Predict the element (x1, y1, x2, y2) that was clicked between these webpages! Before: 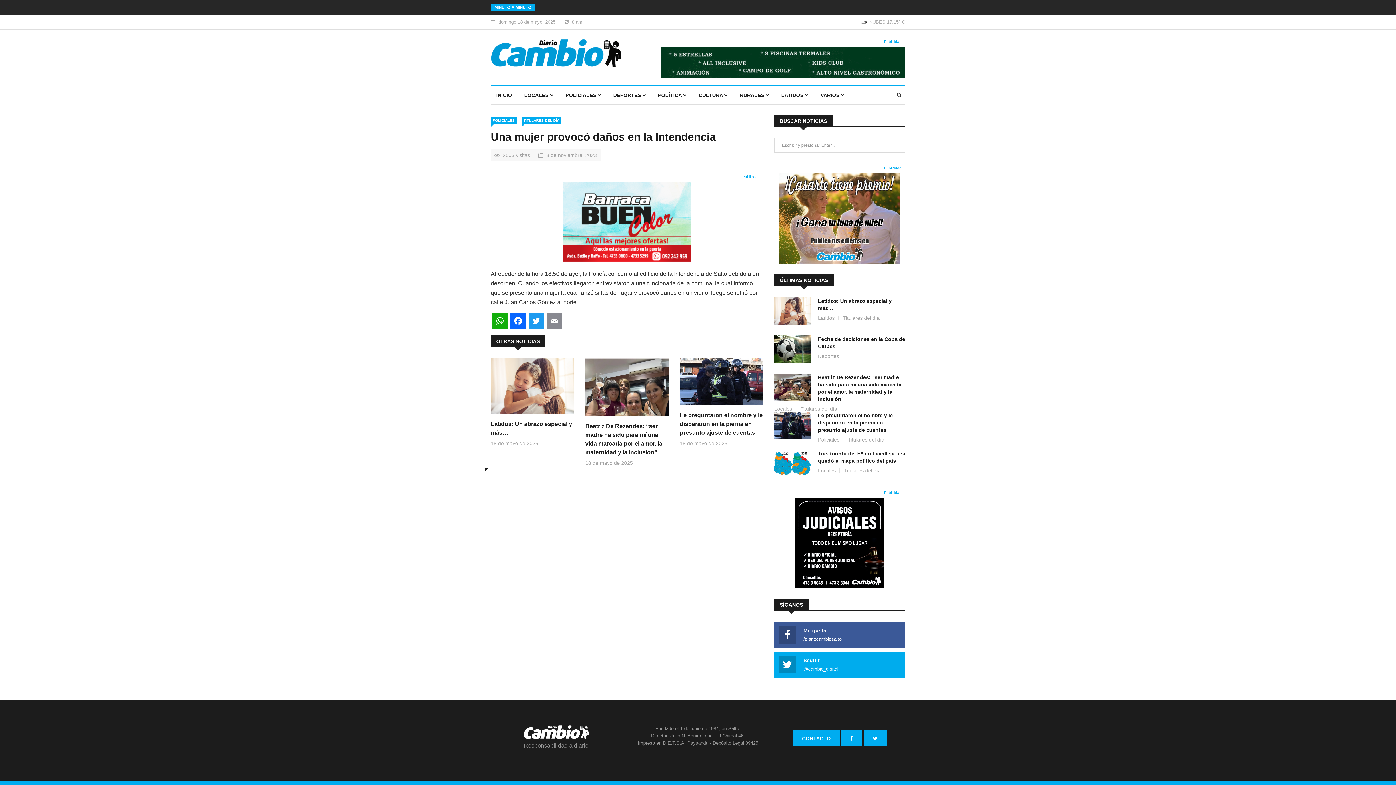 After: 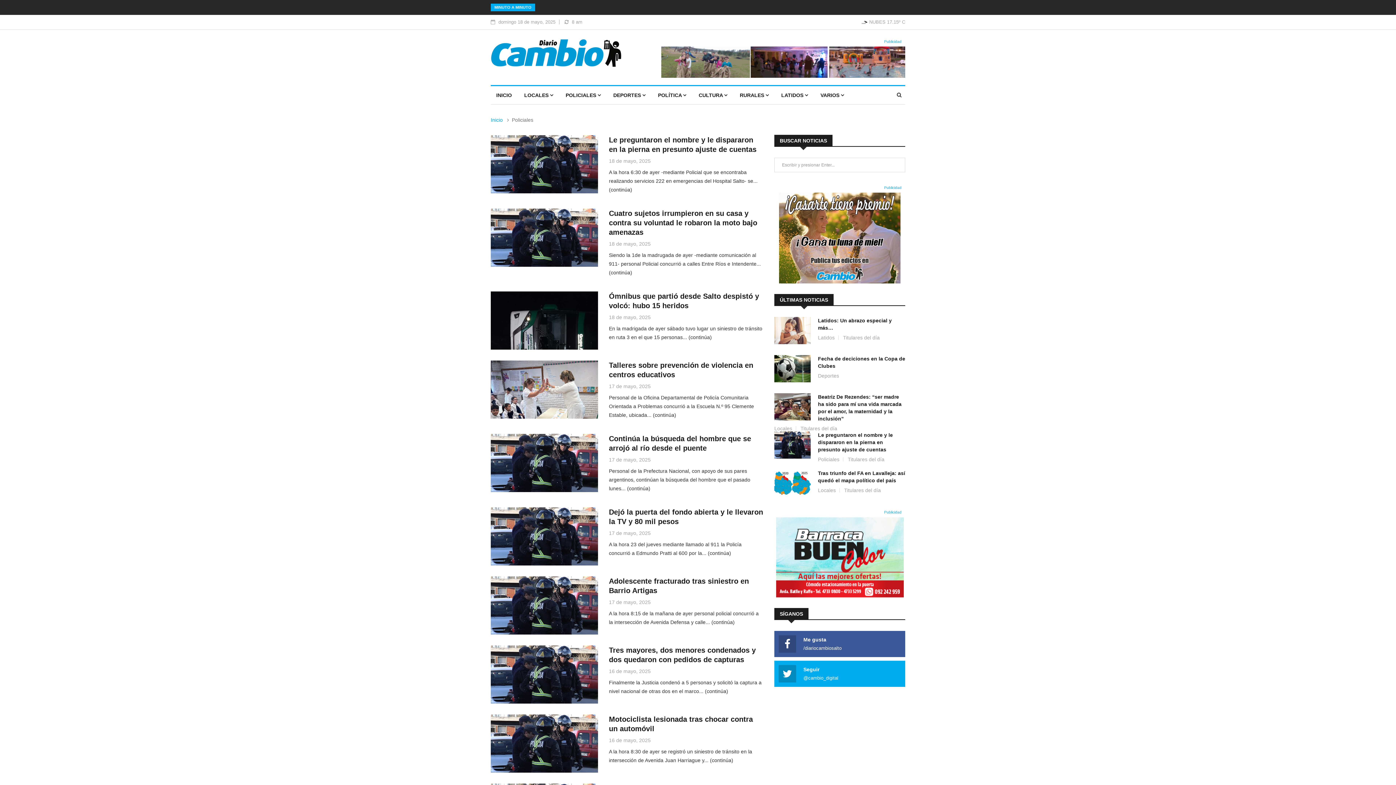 Action: label: POLICIALES bbox: (490, 117, 516, 124)